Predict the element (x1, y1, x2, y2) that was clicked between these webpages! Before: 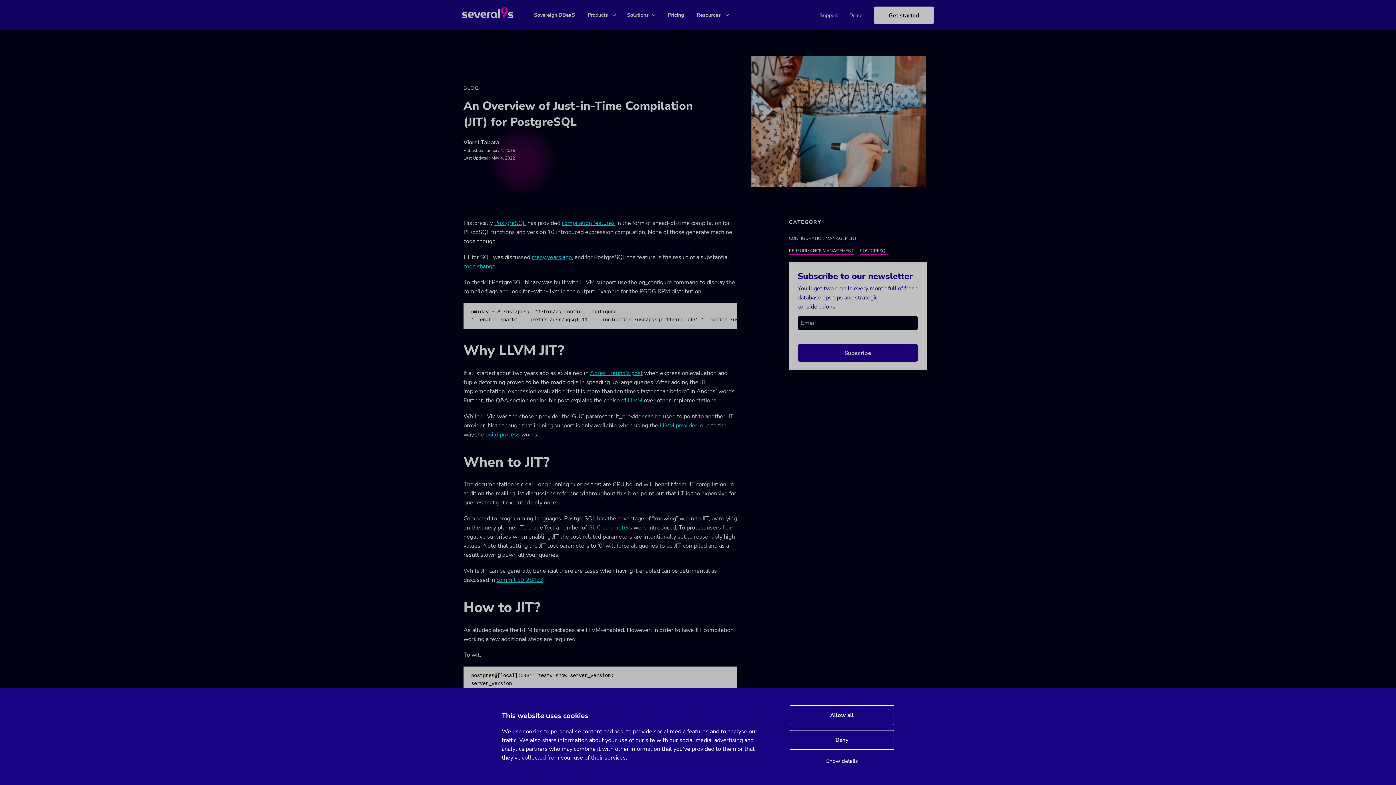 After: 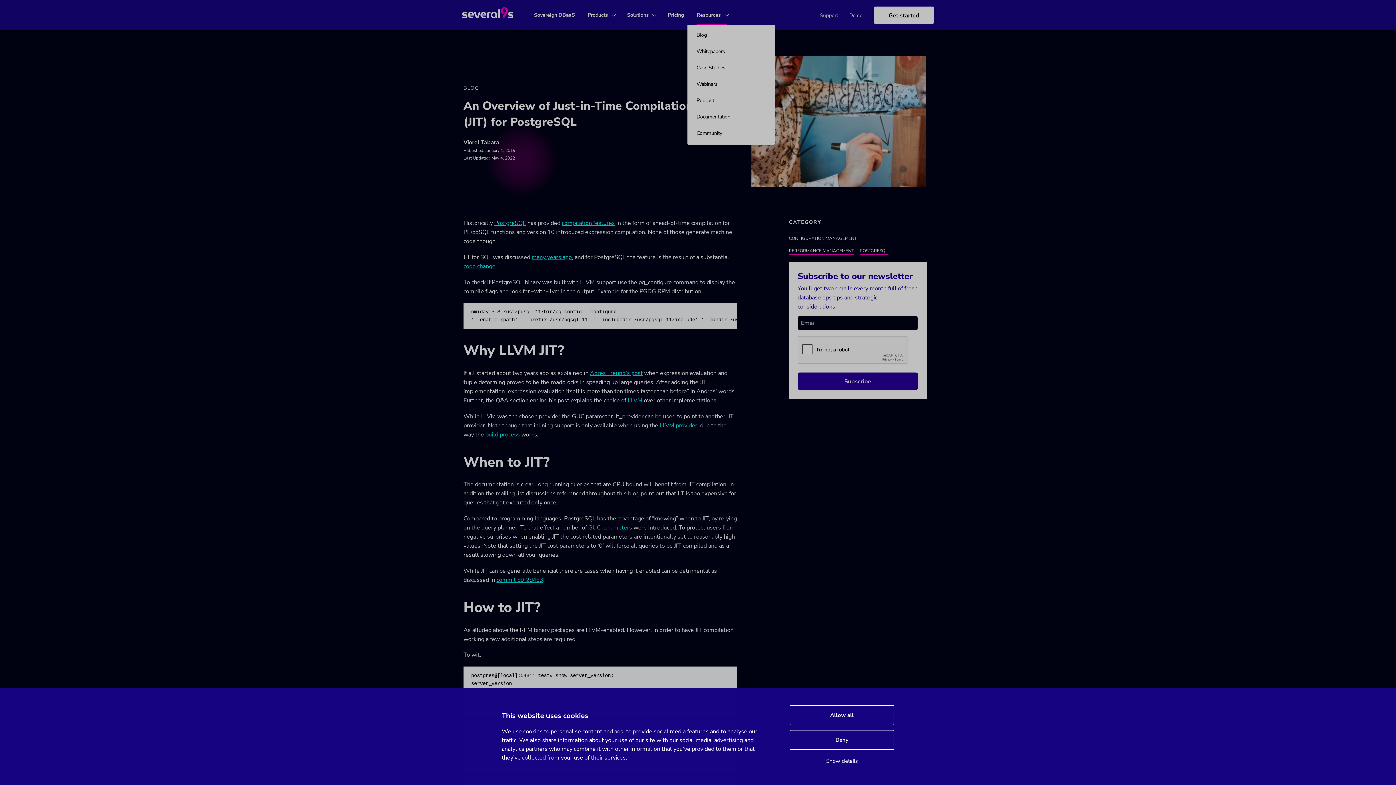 Action: label: Resources bbox: (696, 11, 727, 18)